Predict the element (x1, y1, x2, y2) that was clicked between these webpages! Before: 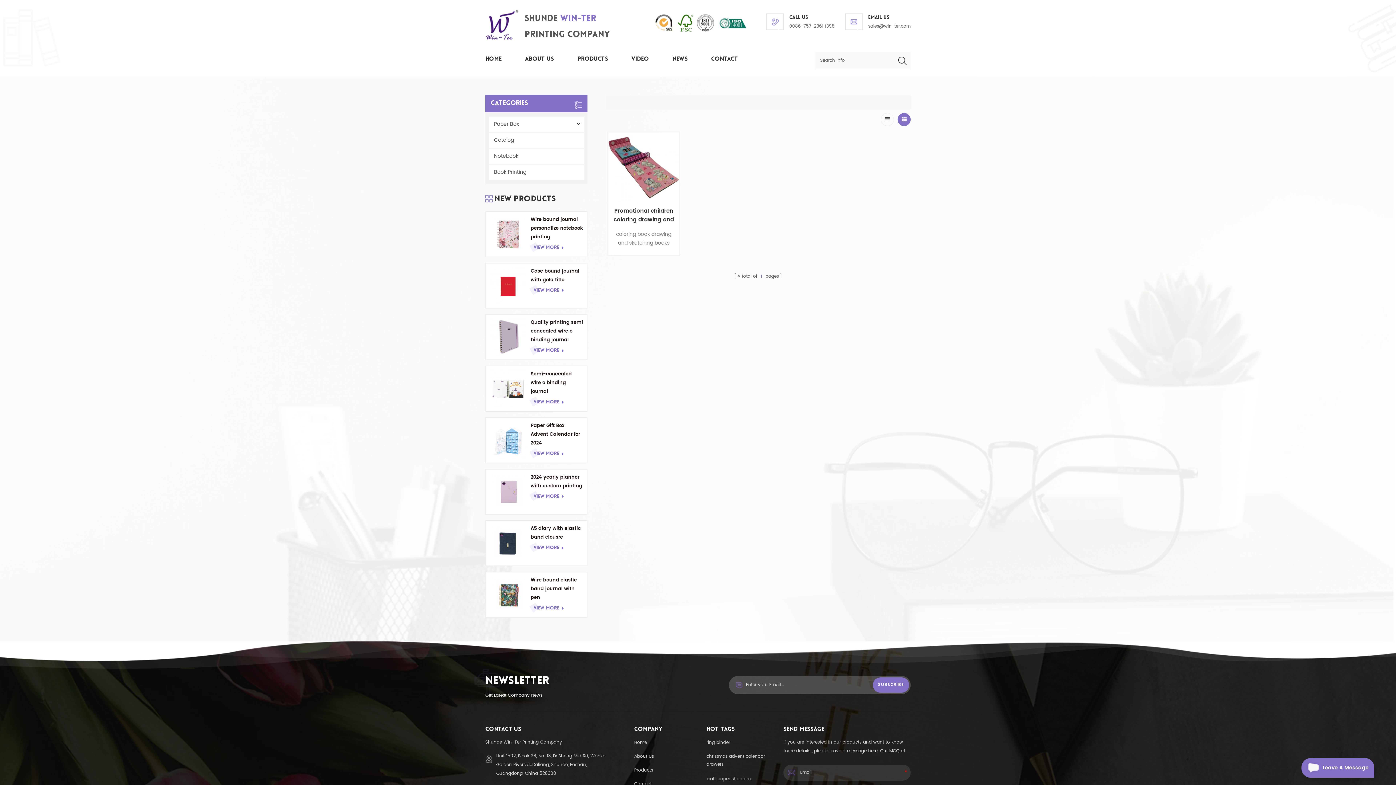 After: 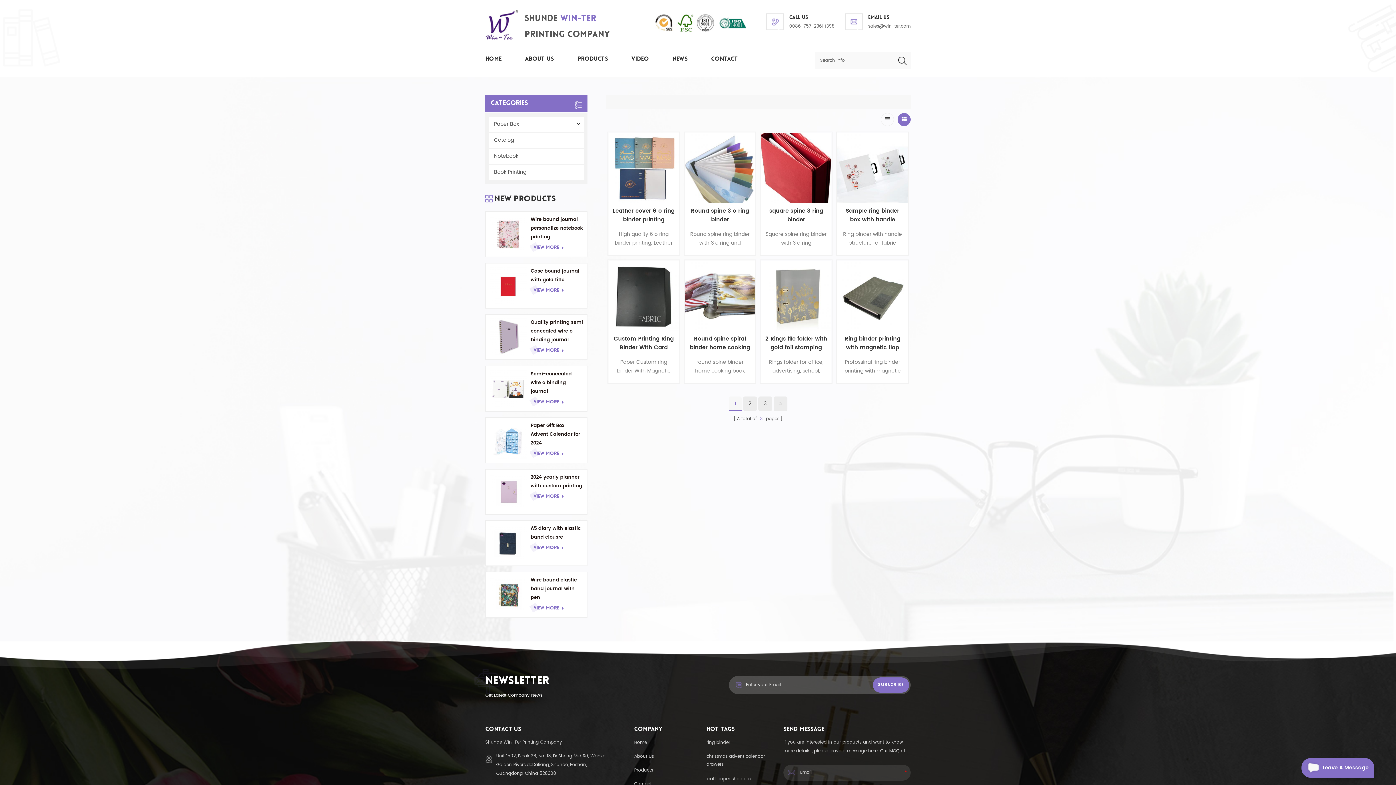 Action: bbox: (706, 739, 730, 746) label: ring binder